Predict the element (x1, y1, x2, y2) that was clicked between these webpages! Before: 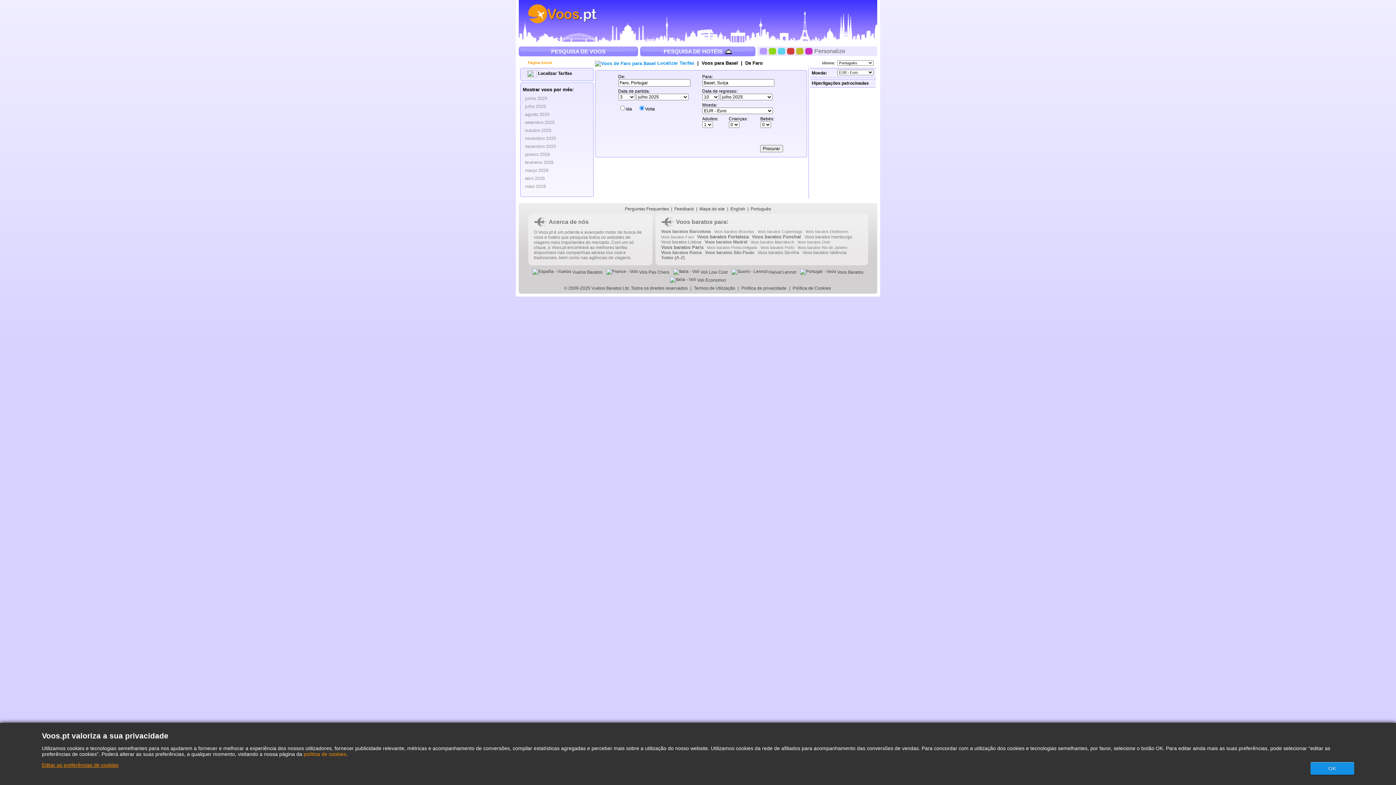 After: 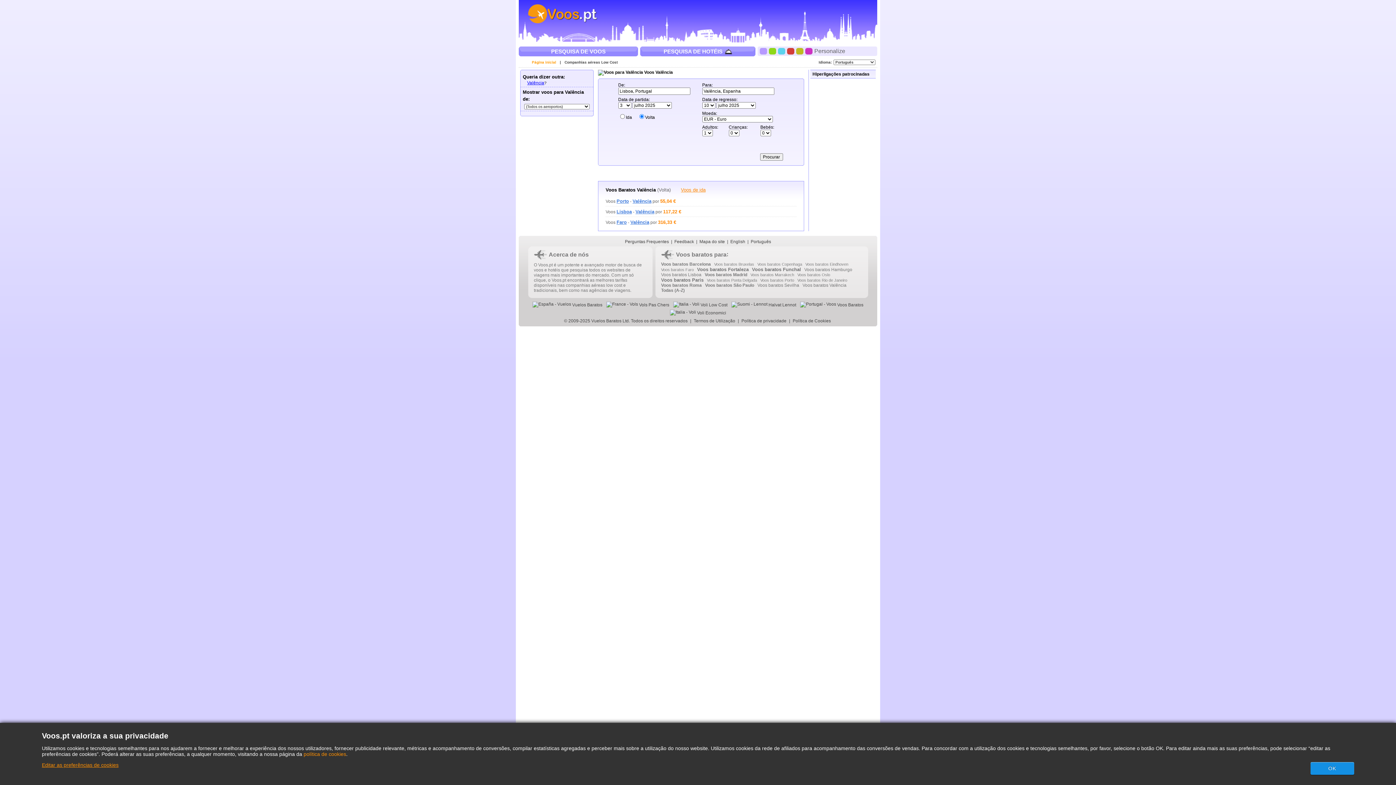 Action: label: Voos baratos Valência bbox: (802, 250, 846, 255)